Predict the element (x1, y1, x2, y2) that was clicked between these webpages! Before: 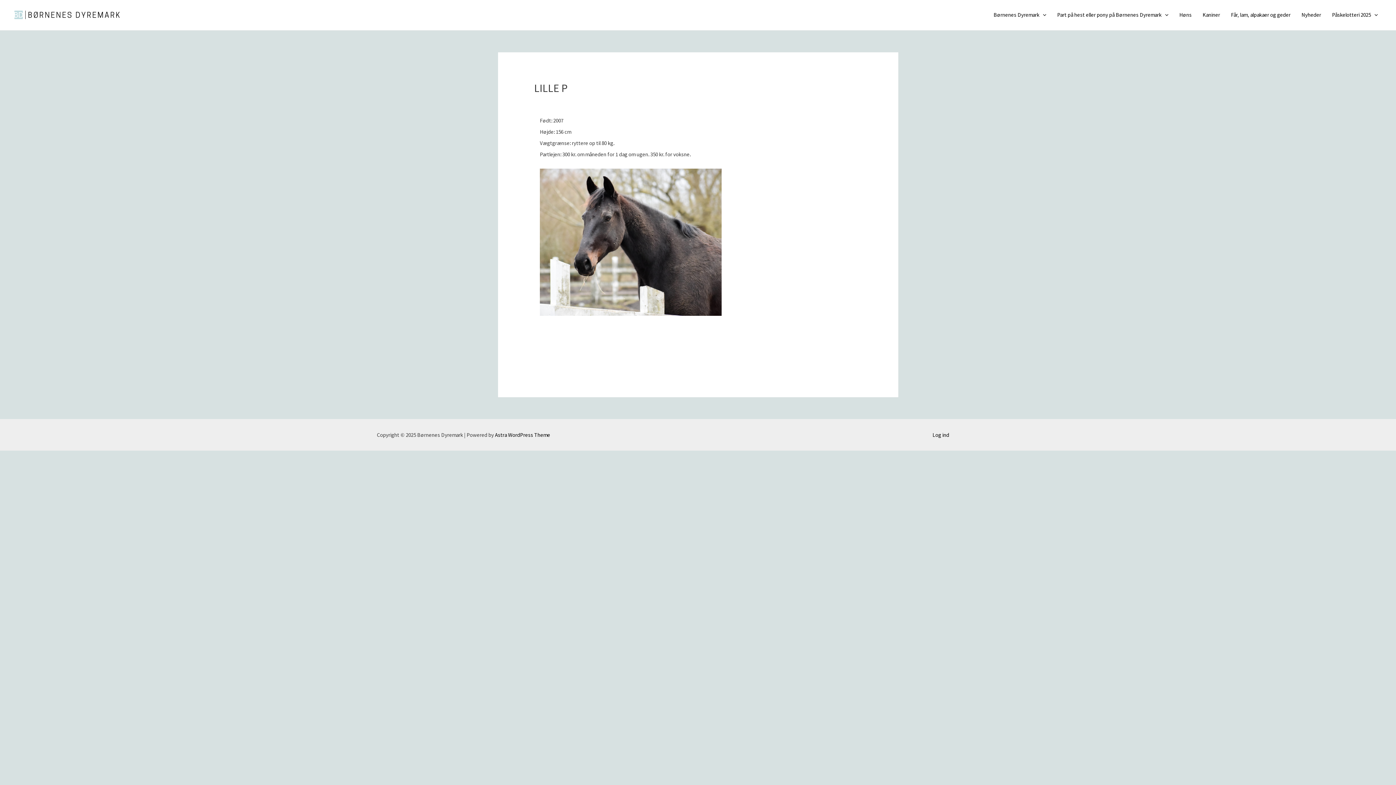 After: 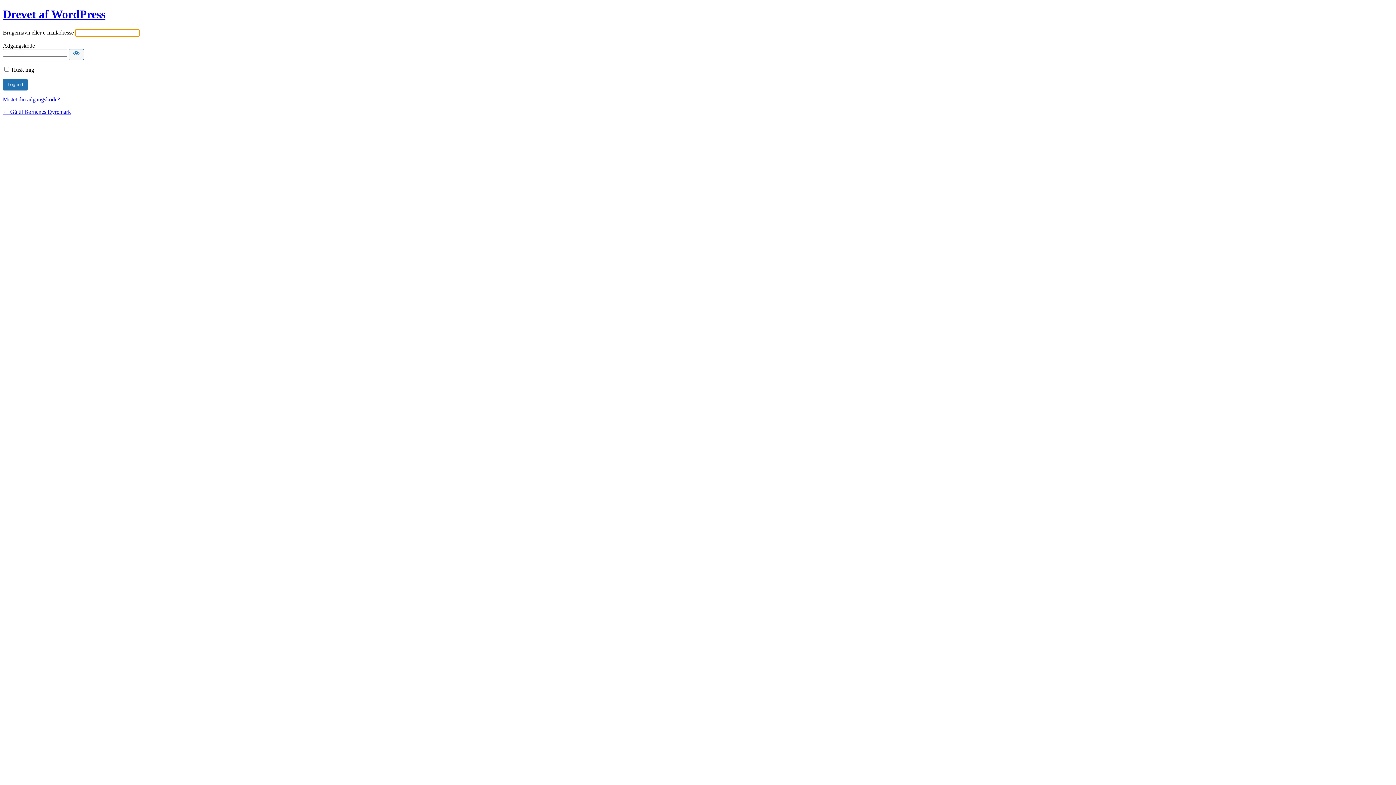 Action: label: Log ind bbox: (932, 431, 949, 438)